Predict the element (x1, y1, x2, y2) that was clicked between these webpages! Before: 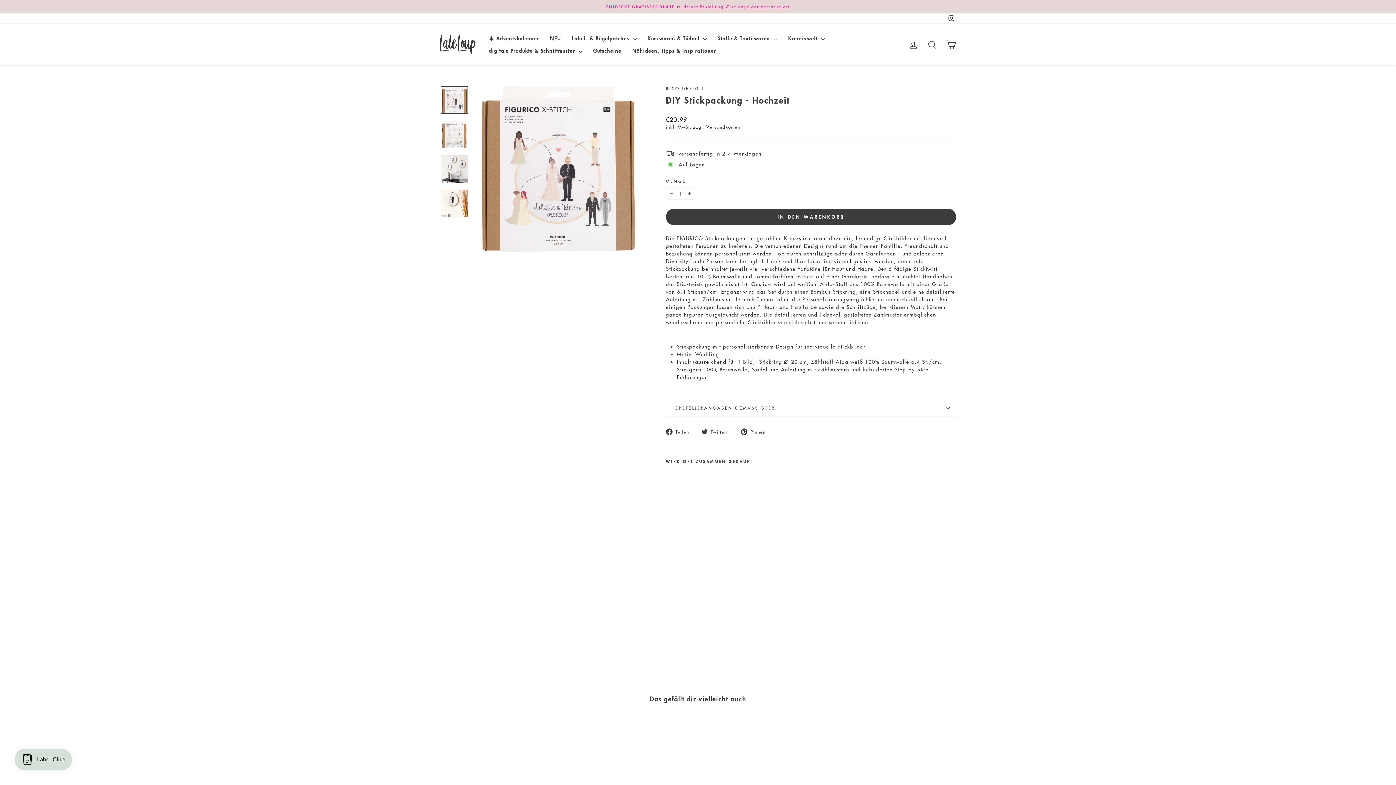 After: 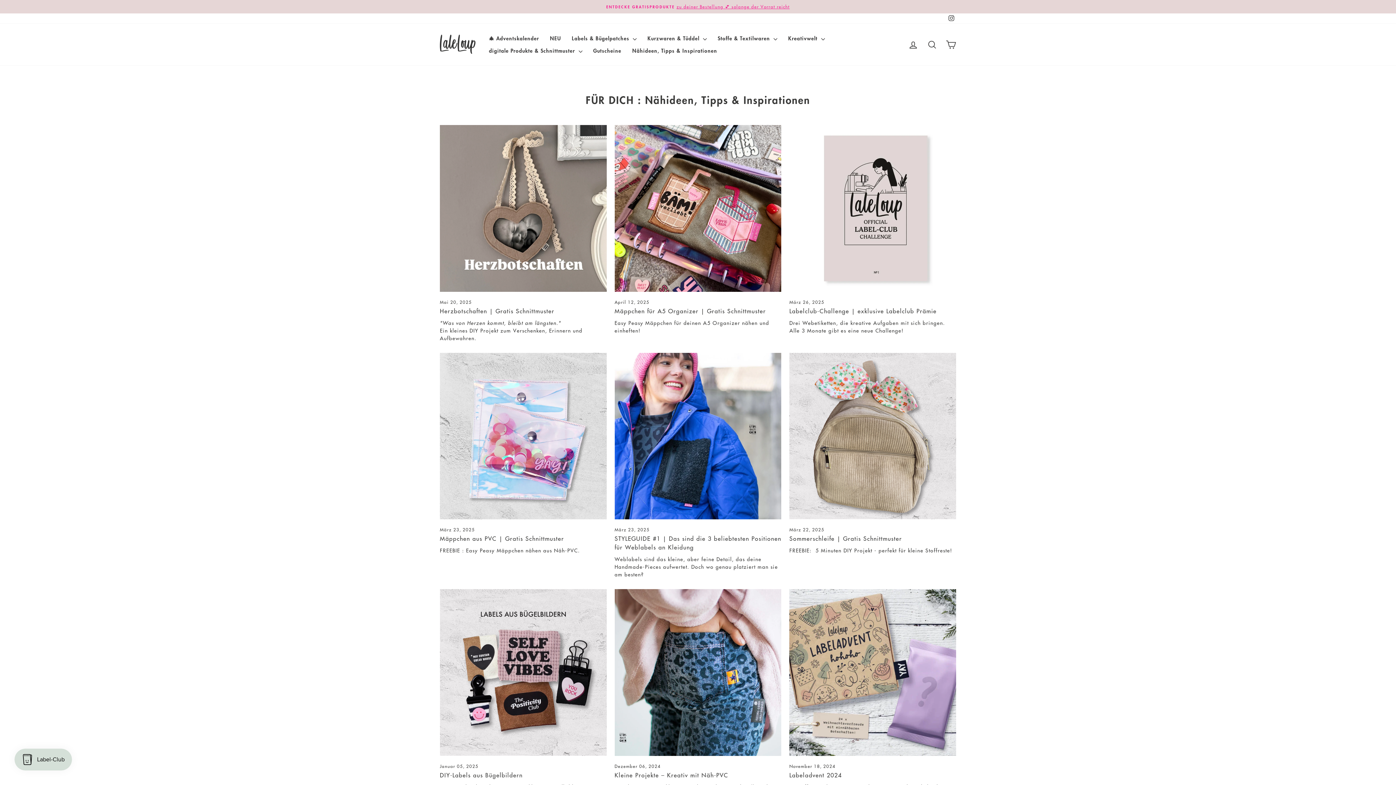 Action: label: Nähideen, Tipps & Inspirationen bbox: (626, 44, 722, 56)